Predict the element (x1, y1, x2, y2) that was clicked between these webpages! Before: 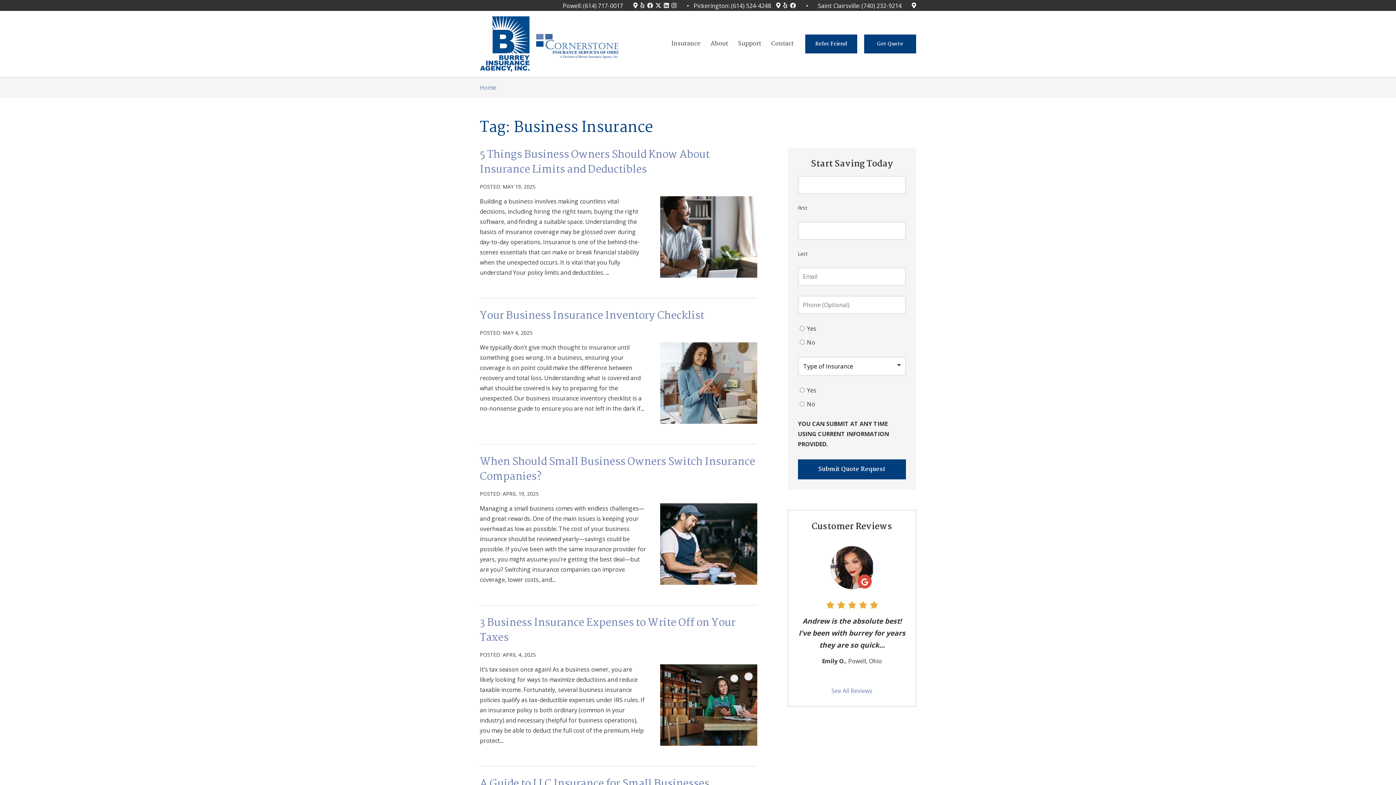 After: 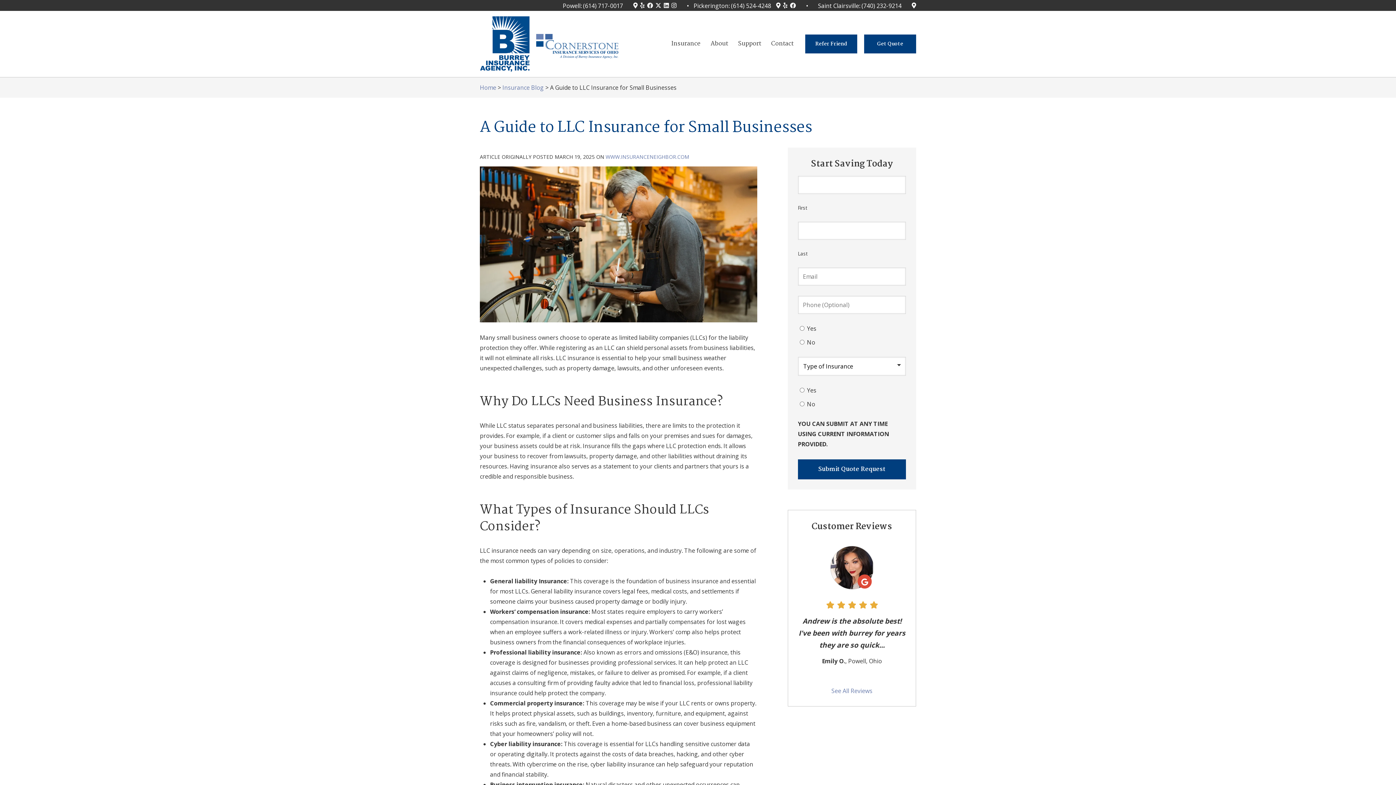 Action: label: A Guide to LLC Insurance for Small Businesses bbox: (480, 776, 709, 793)